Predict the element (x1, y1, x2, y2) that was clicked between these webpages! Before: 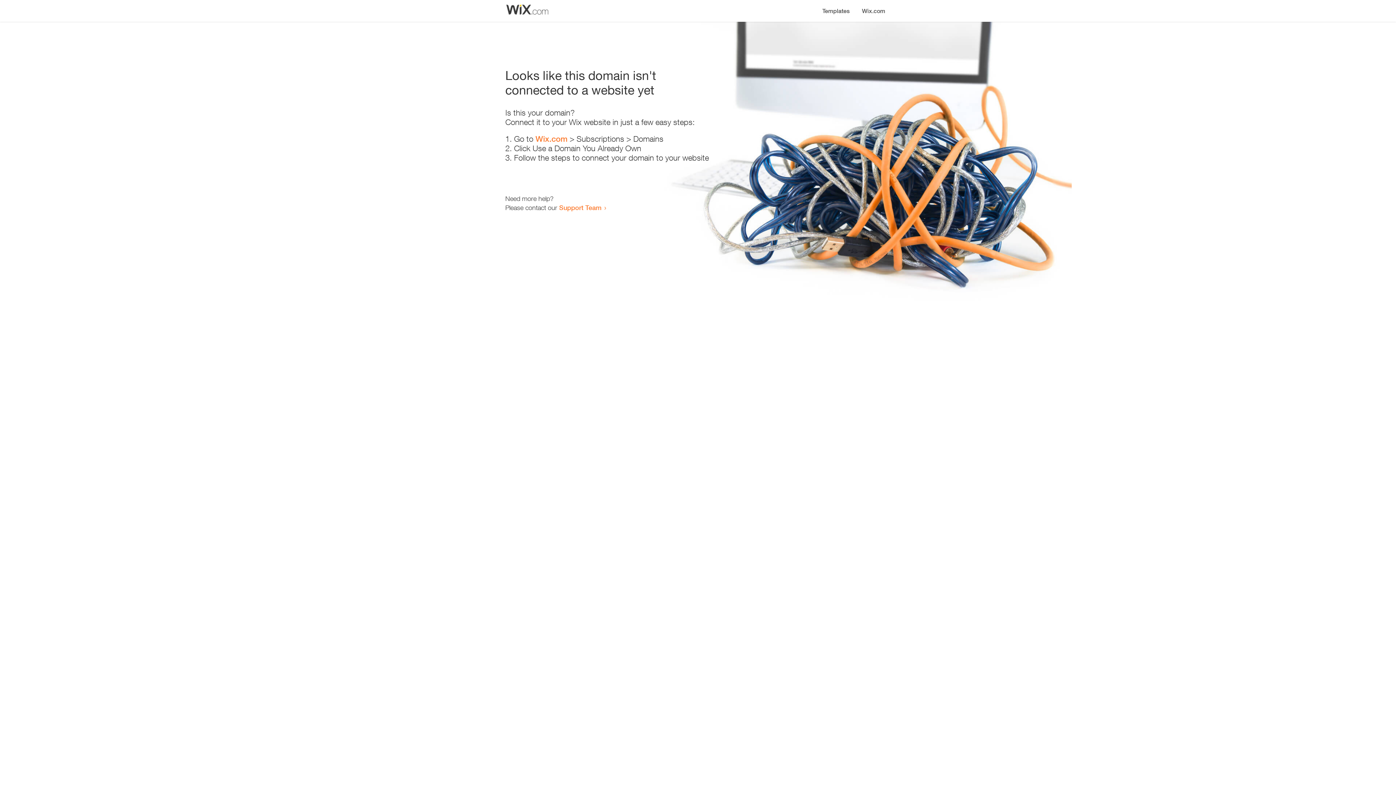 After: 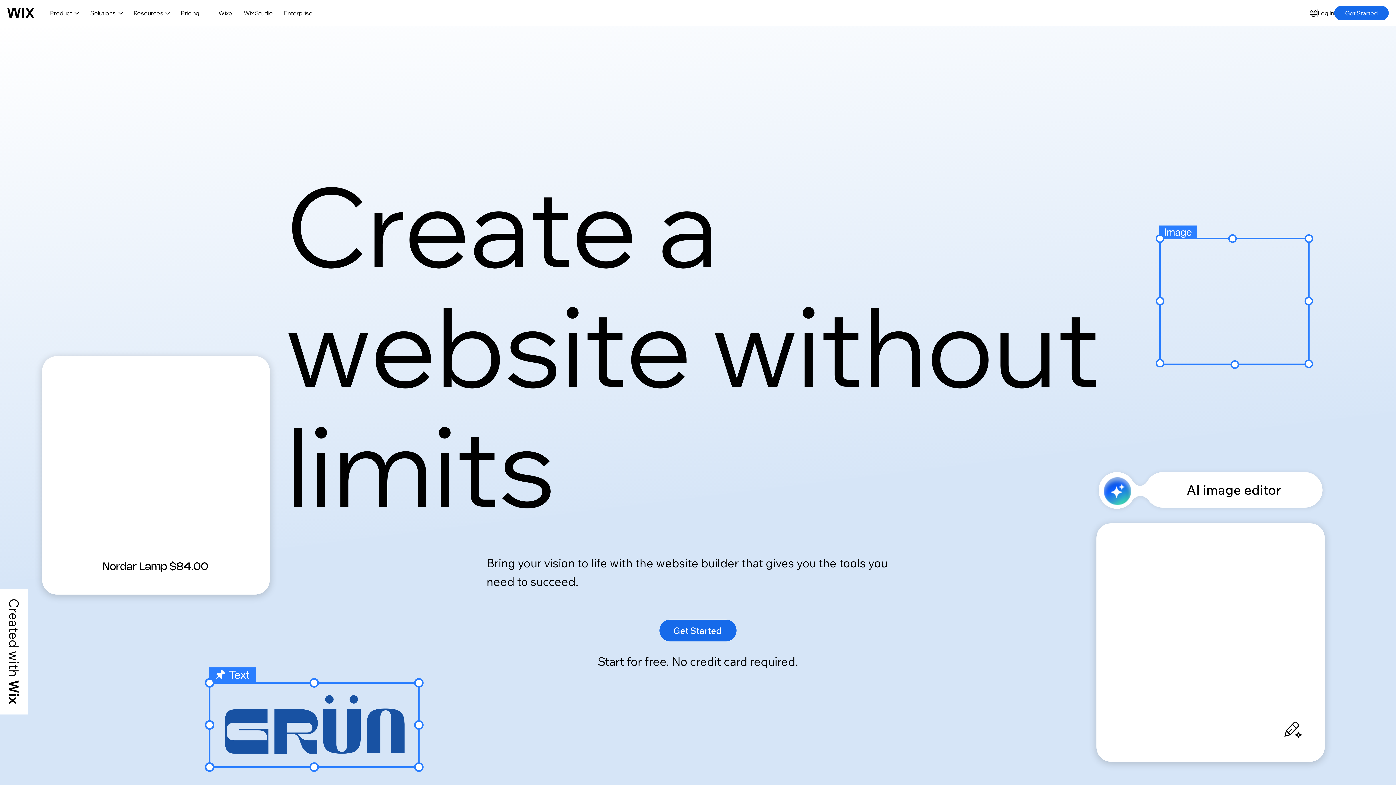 Action: label: Wix.com bbox: (535, 134, 567, 143)